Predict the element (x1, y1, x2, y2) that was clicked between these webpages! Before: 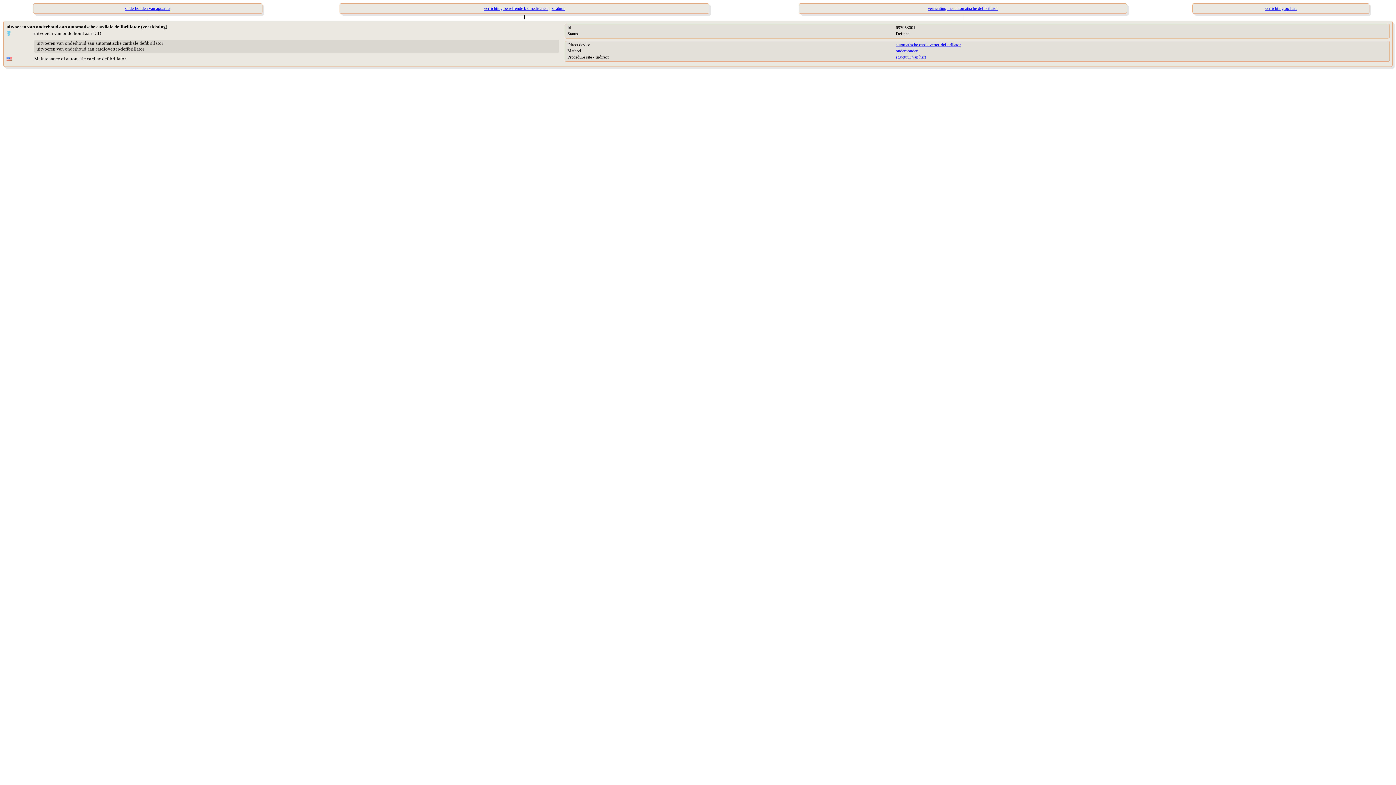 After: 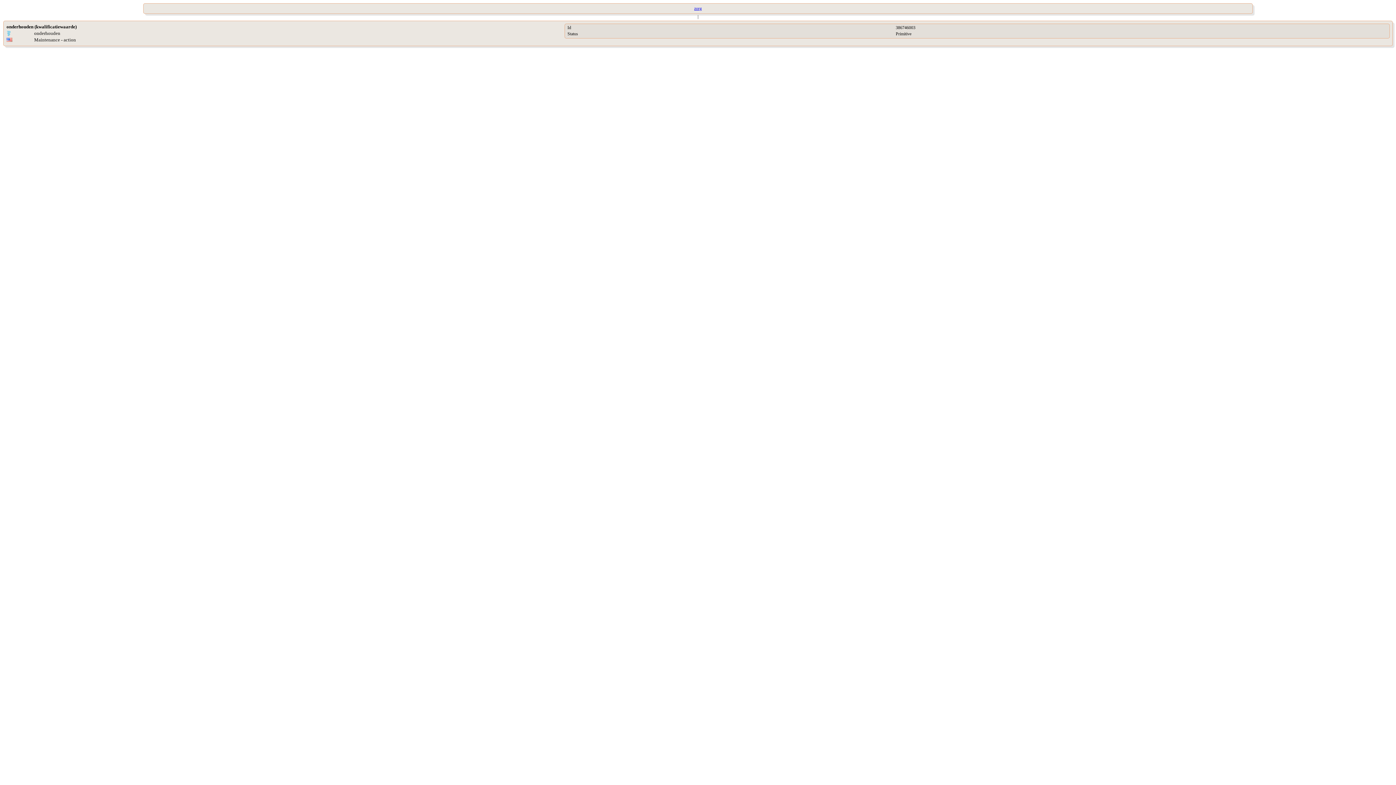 Action: bbox: (896, 48, 918, 53) label: onderhouden